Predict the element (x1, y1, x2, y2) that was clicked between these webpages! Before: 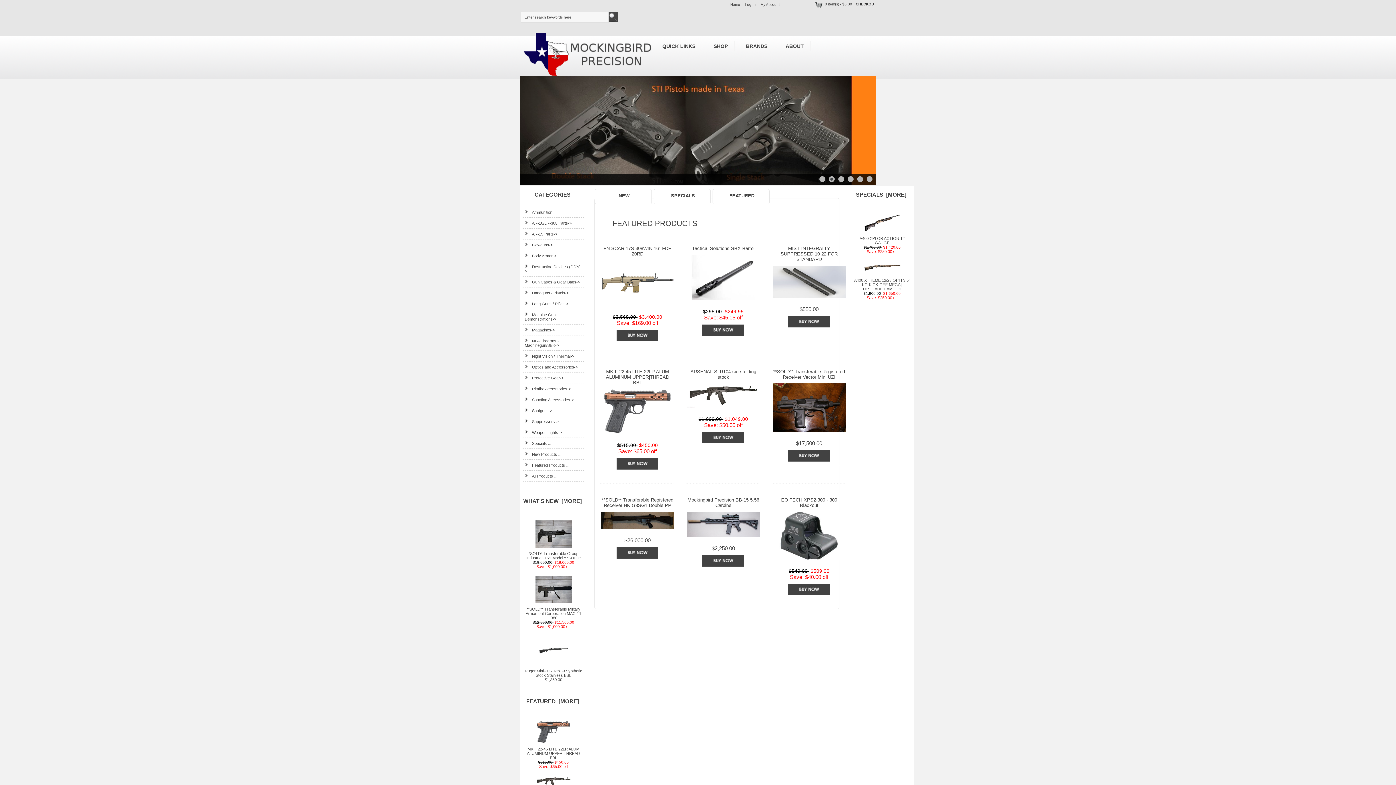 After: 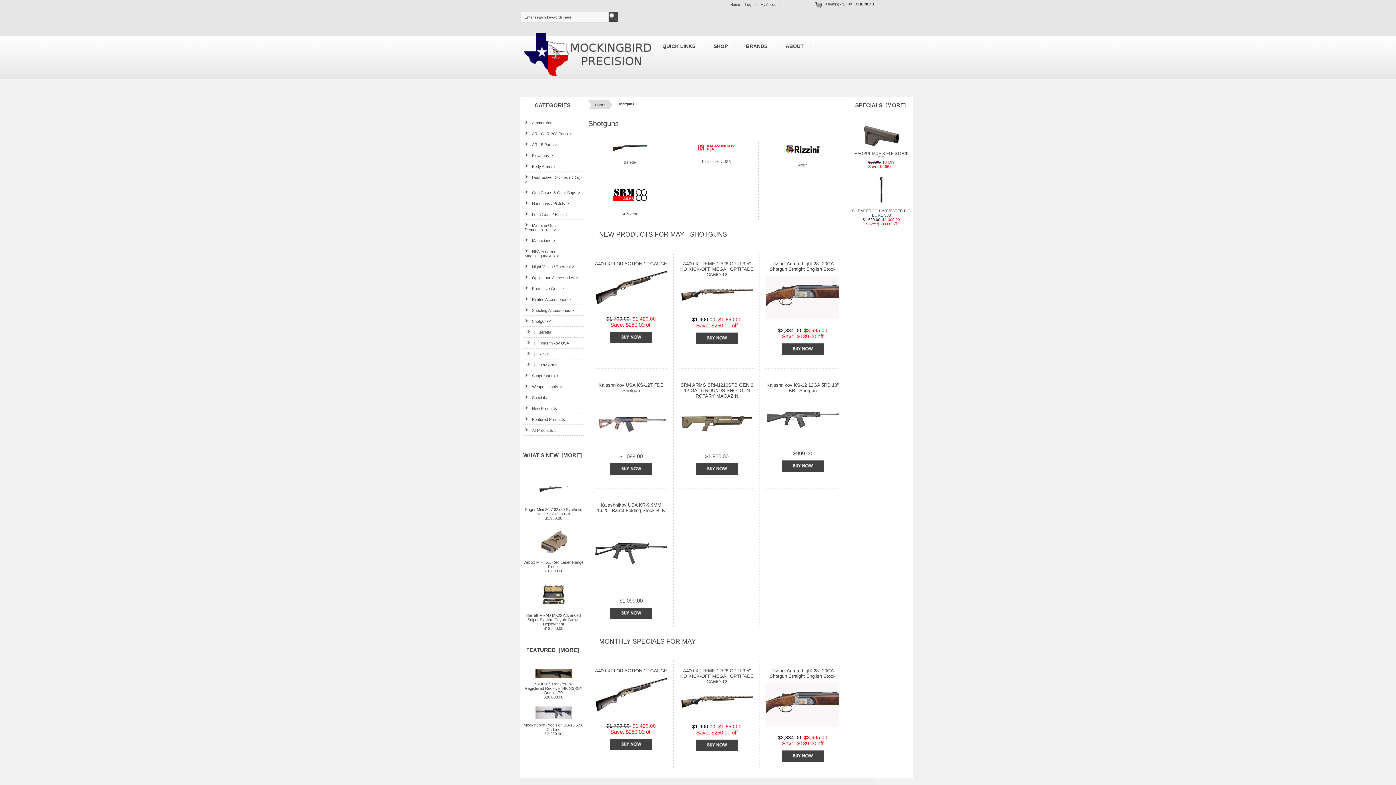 Action: label: Shotguns-> bbox: (523, 405, 583, 416)